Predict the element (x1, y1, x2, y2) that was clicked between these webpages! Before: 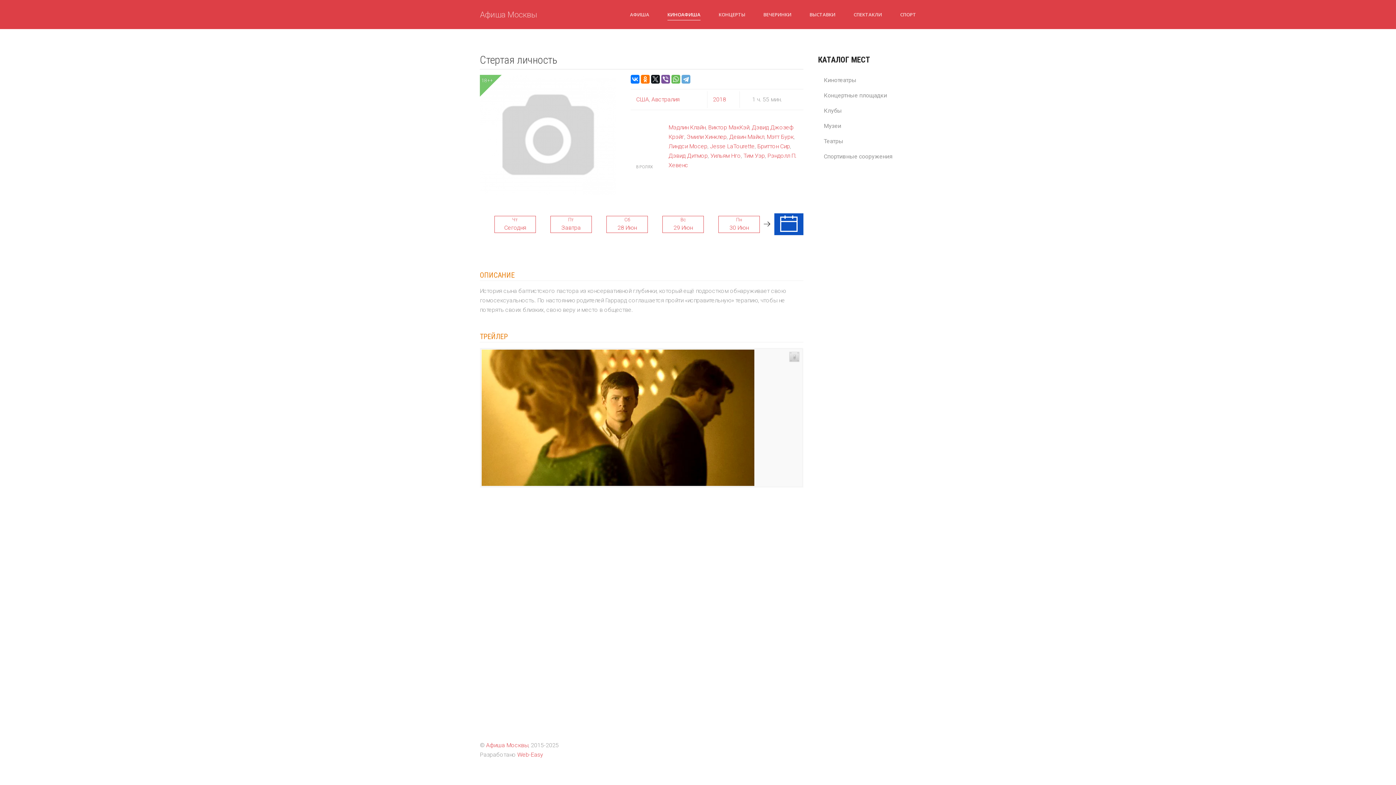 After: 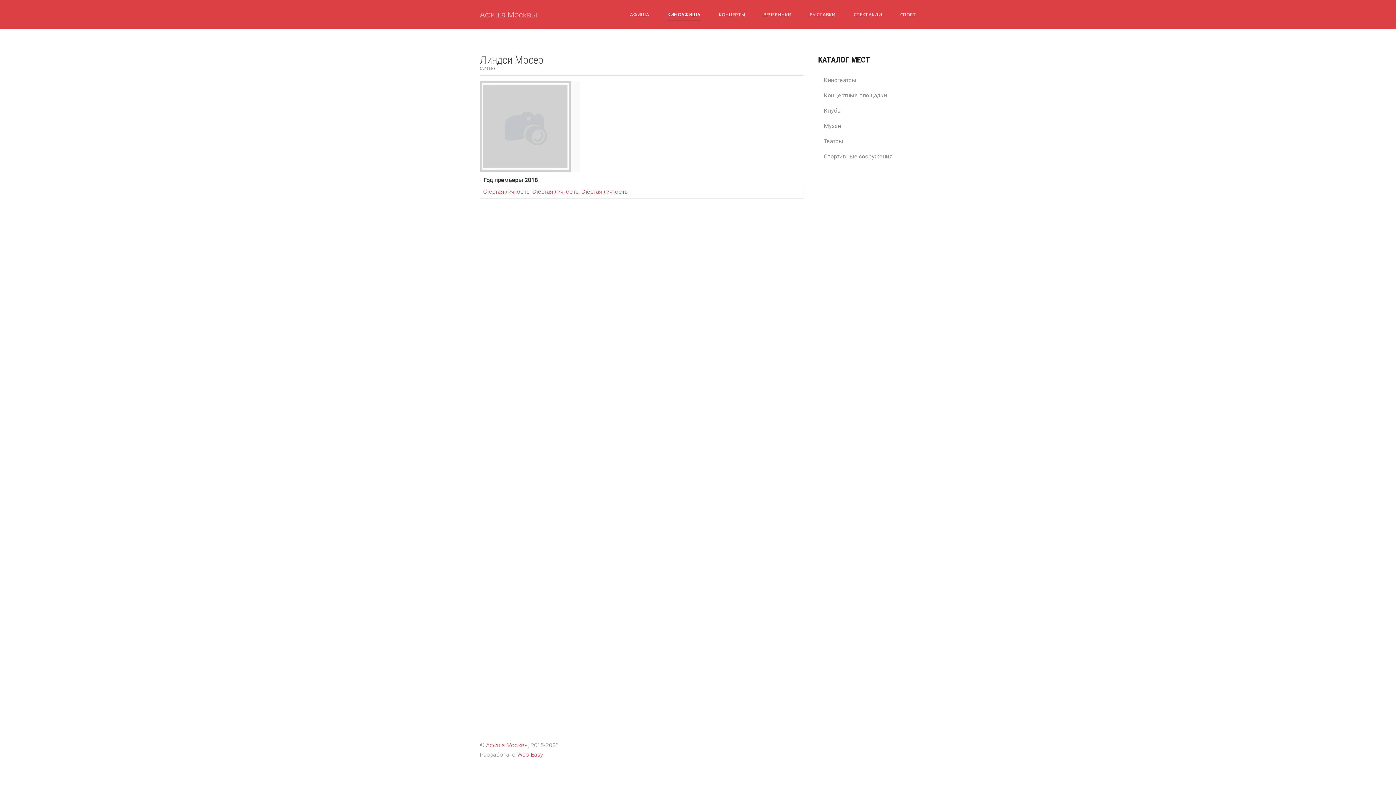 Action: label: Линдси Мосер bbox: (668, 142, 707, 149)